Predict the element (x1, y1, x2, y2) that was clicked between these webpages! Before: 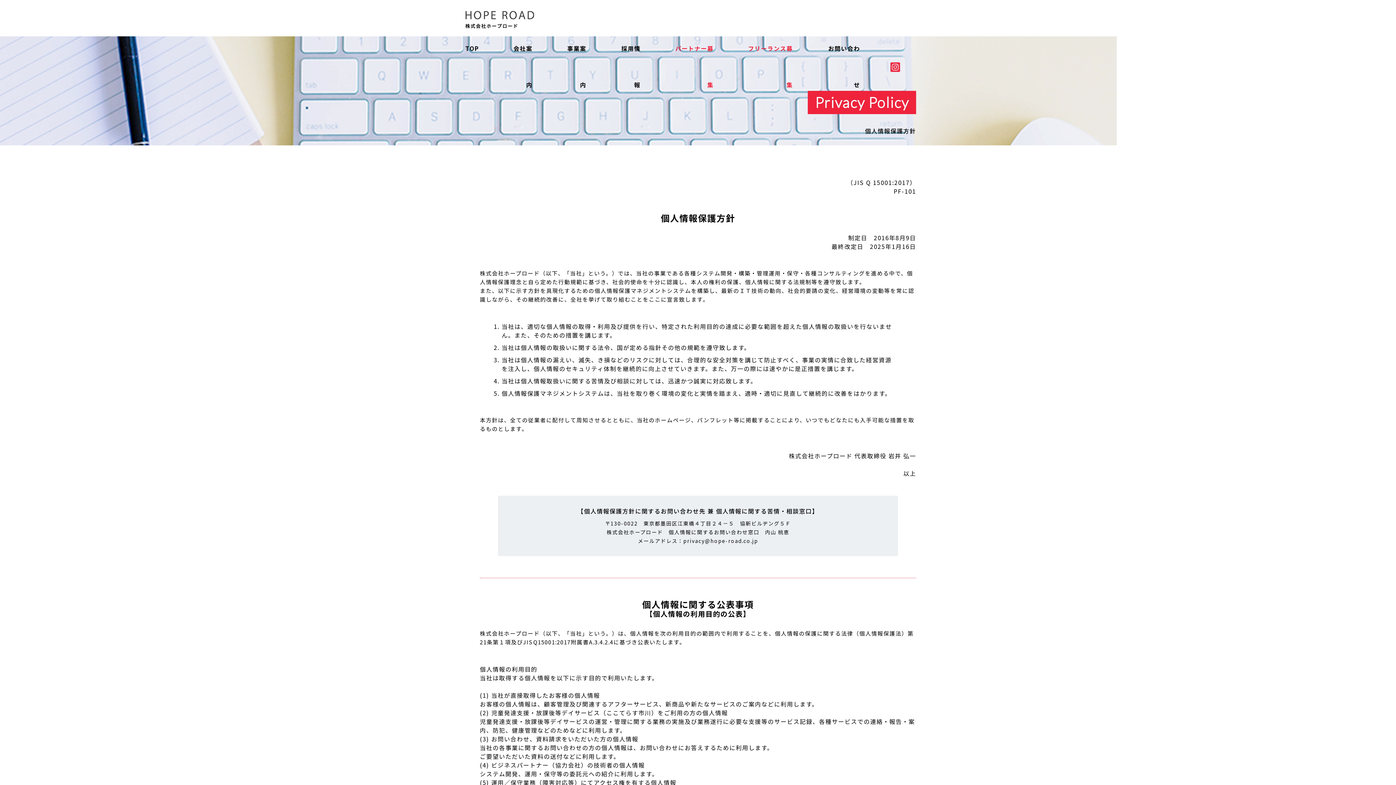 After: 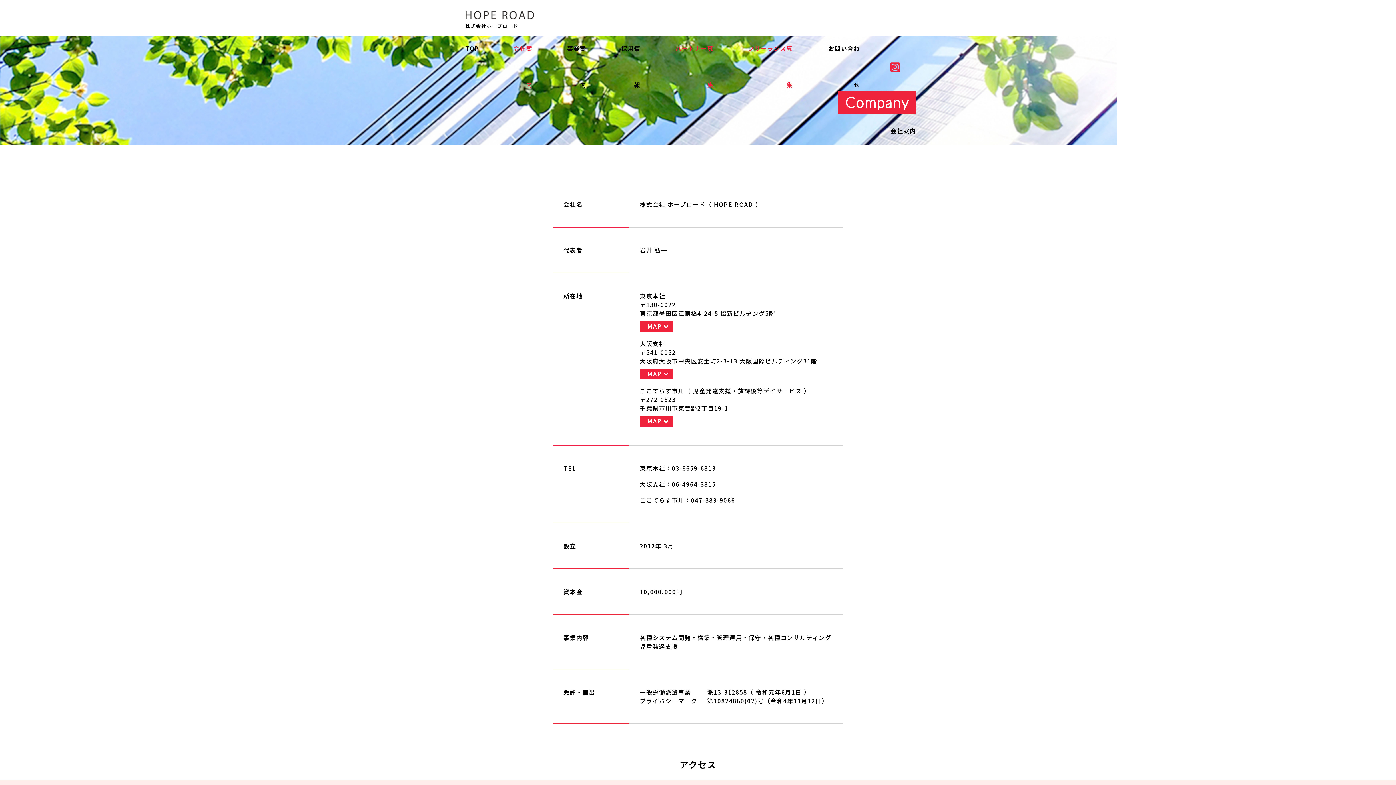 Action: bbox: (509, 30, 532, 102) label: 会社案内